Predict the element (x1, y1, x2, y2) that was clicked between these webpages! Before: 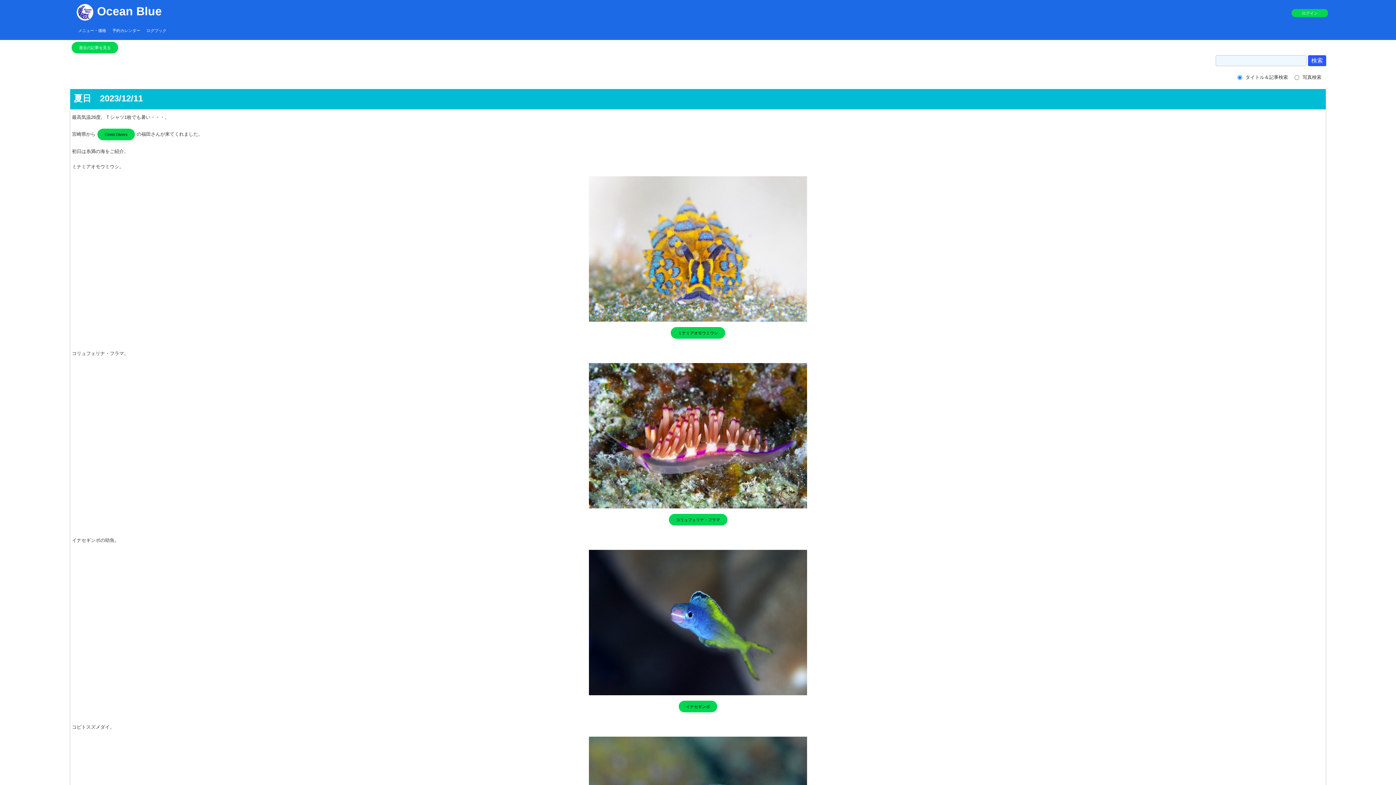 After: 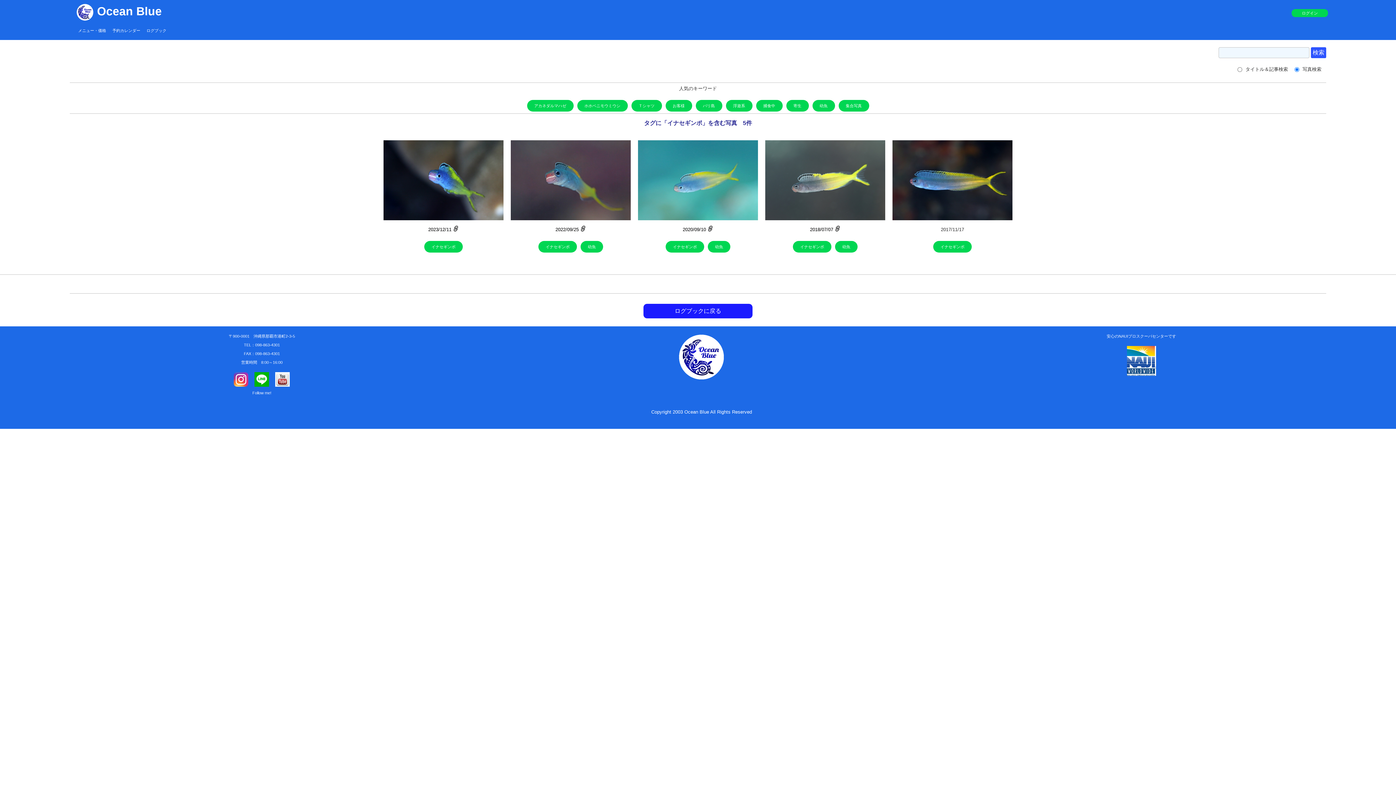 Action: bbox: (589, 619, 807, 625)